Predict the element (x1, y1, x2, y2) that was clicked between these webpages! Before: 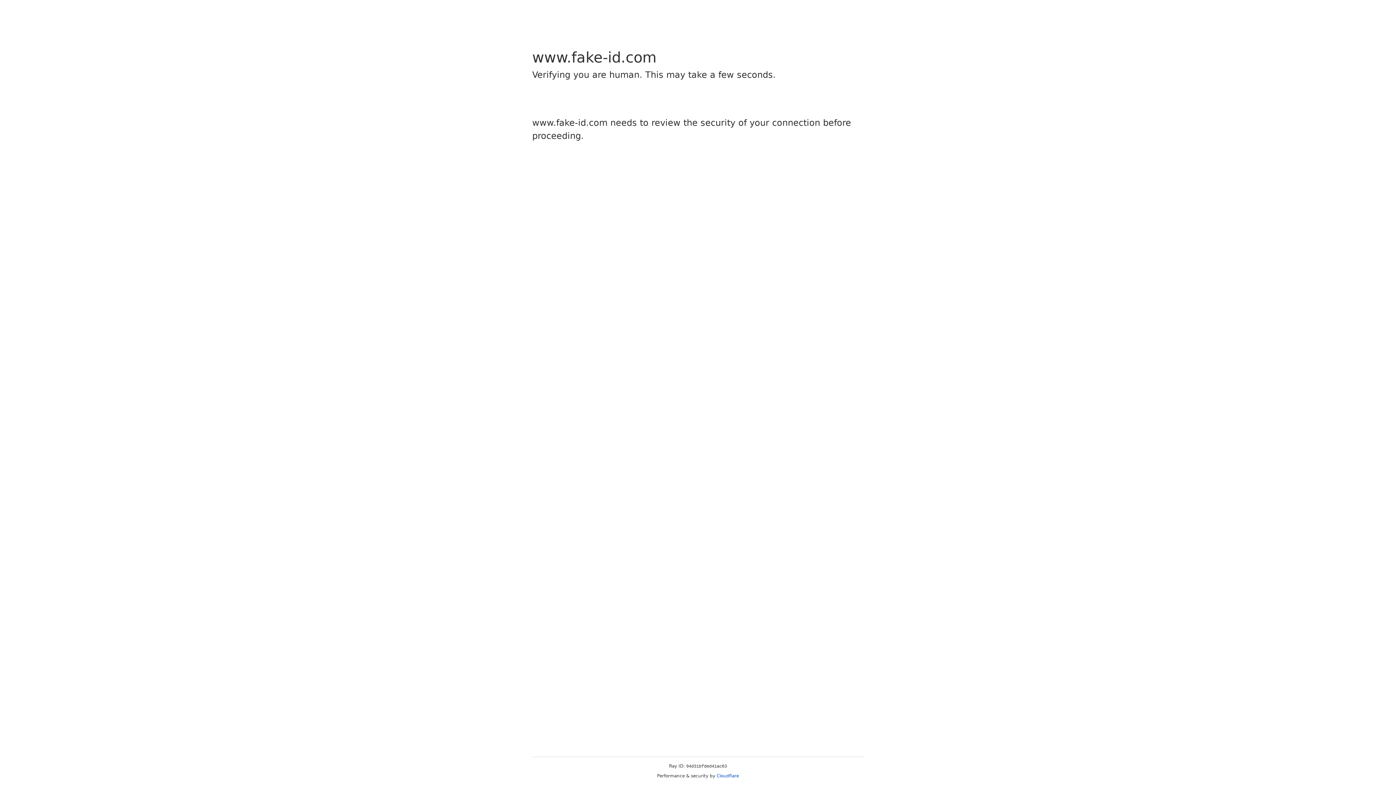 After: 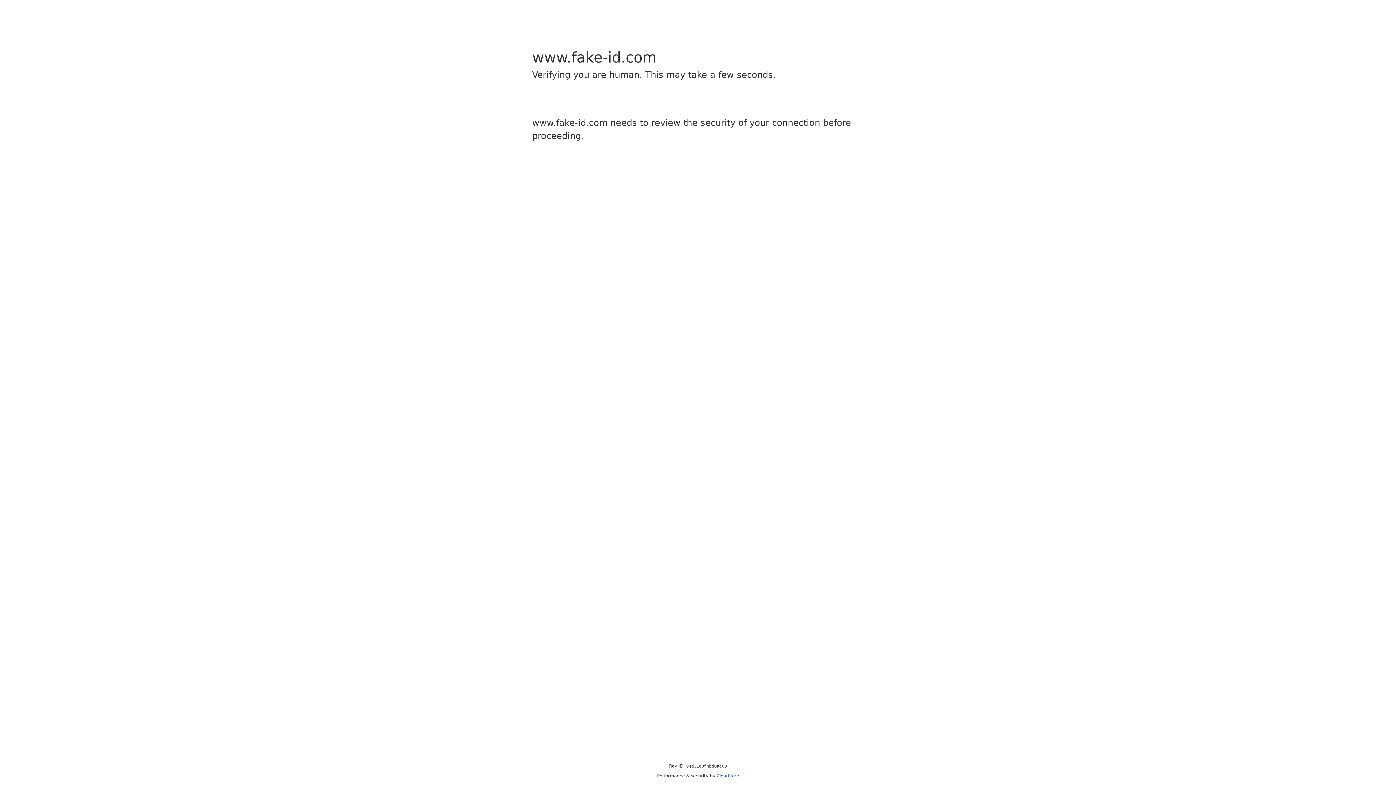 Action: label: Cloudflare bbox: (716, 773, 739, 778)